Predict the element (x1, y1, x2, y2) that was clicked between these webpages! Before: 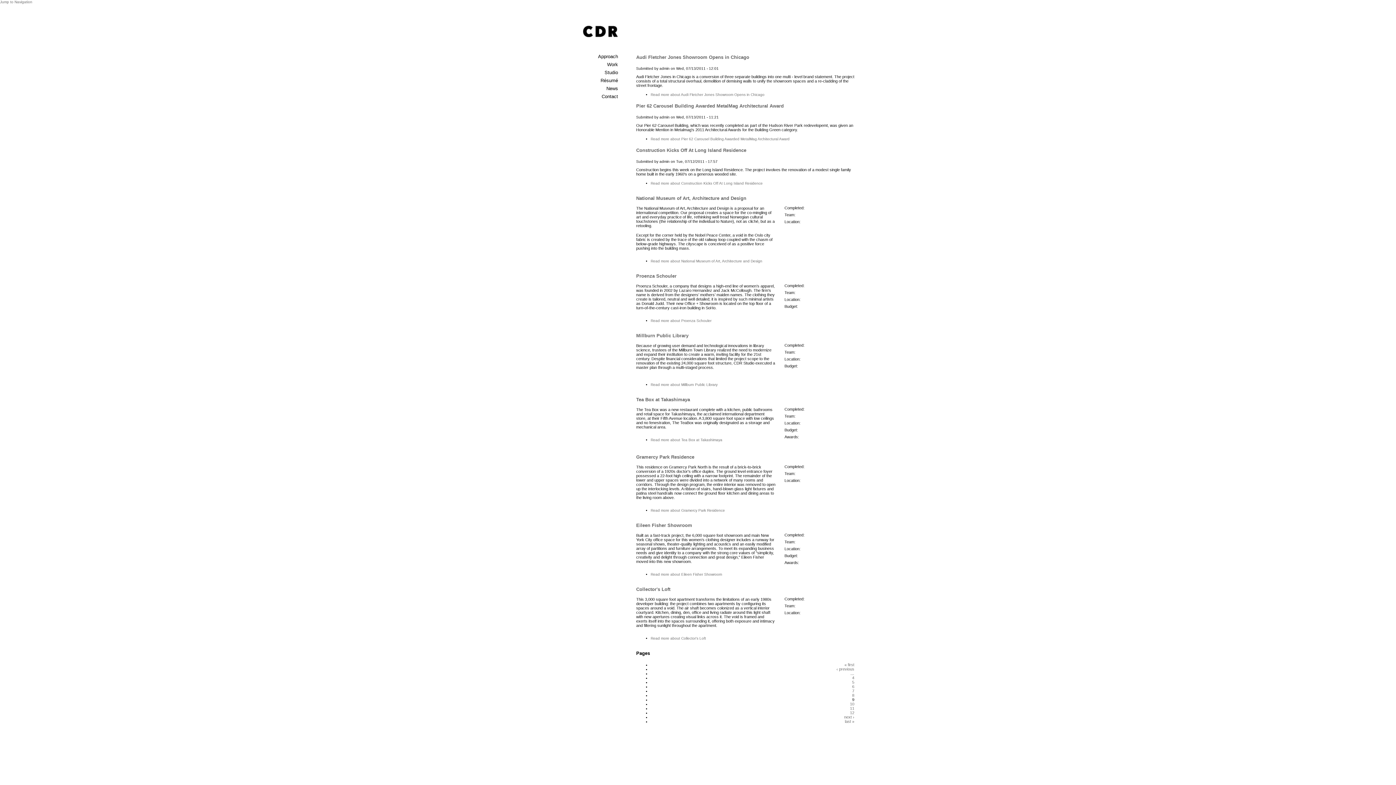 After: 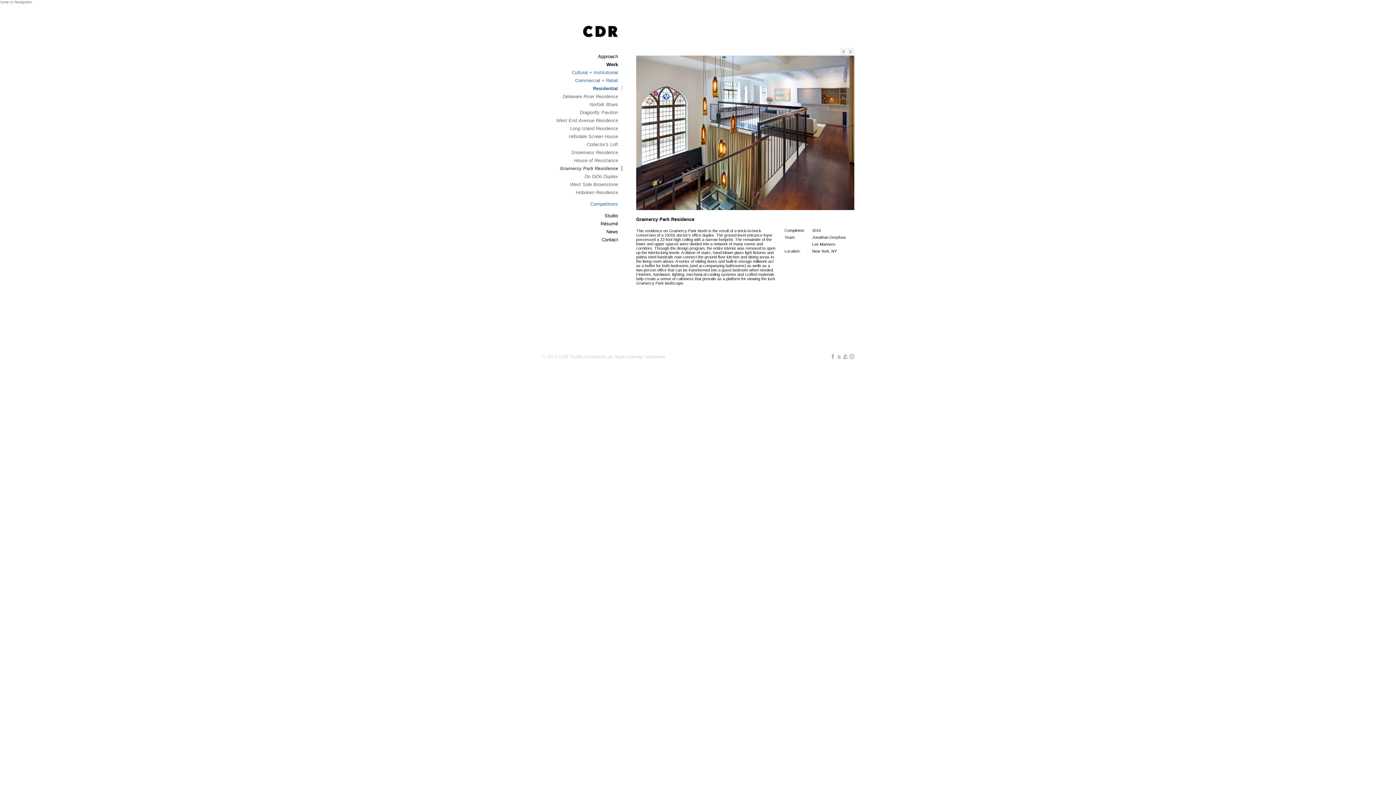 Action: label: Read more about Gramercy Park Residence bbox: (650, 508, 725, 512)